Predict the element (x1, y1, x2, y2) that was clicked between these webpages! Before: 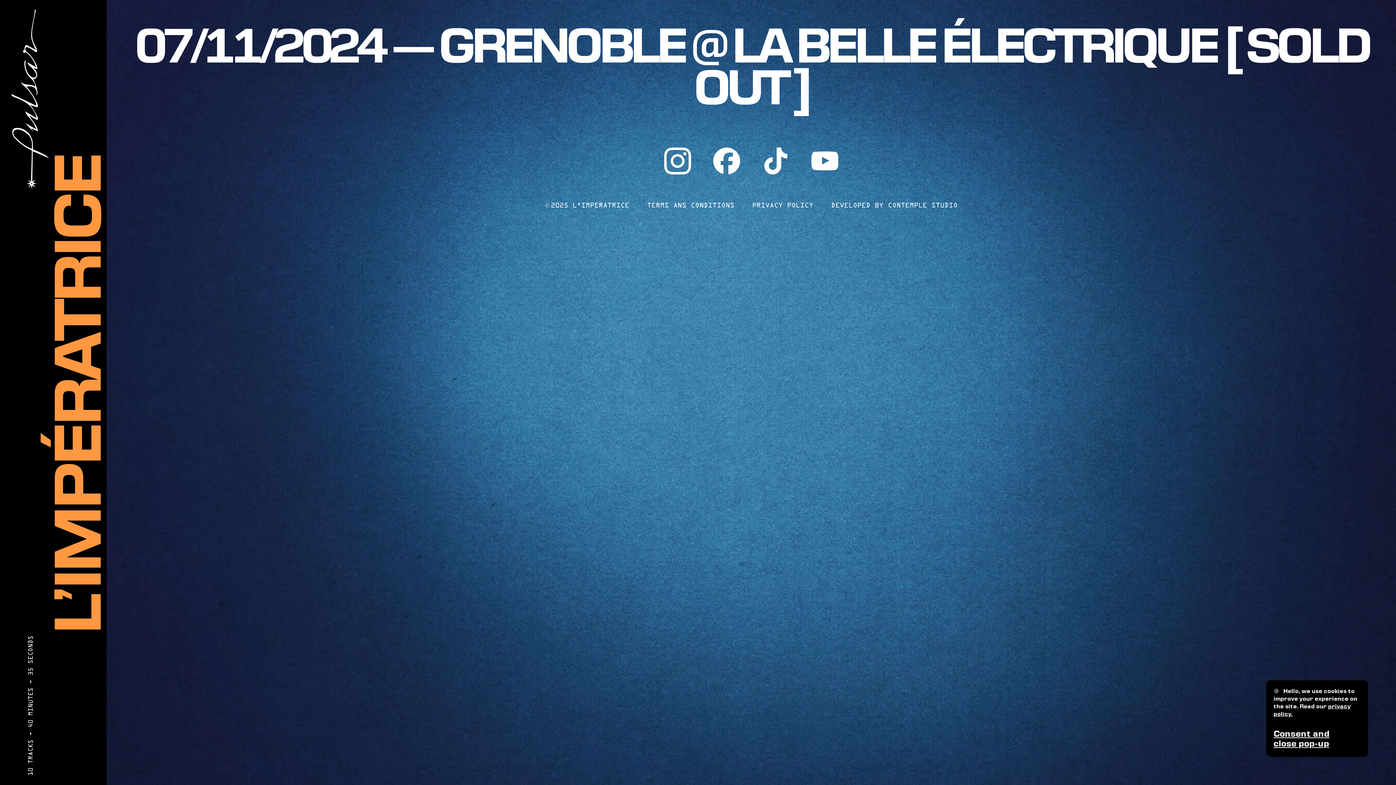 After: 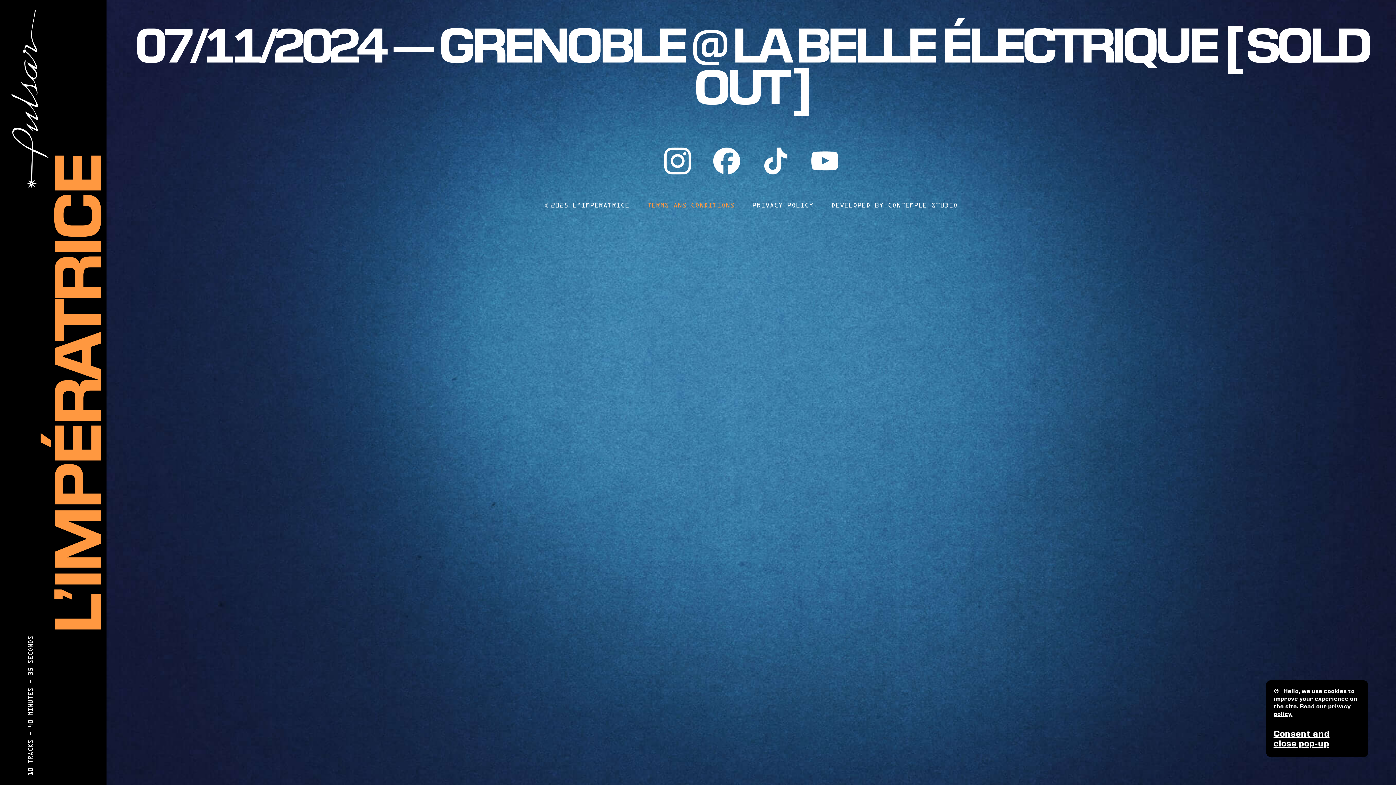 Action: bbox: (647, 201, 734, 208) label: TERMS ANS CONDITIONS